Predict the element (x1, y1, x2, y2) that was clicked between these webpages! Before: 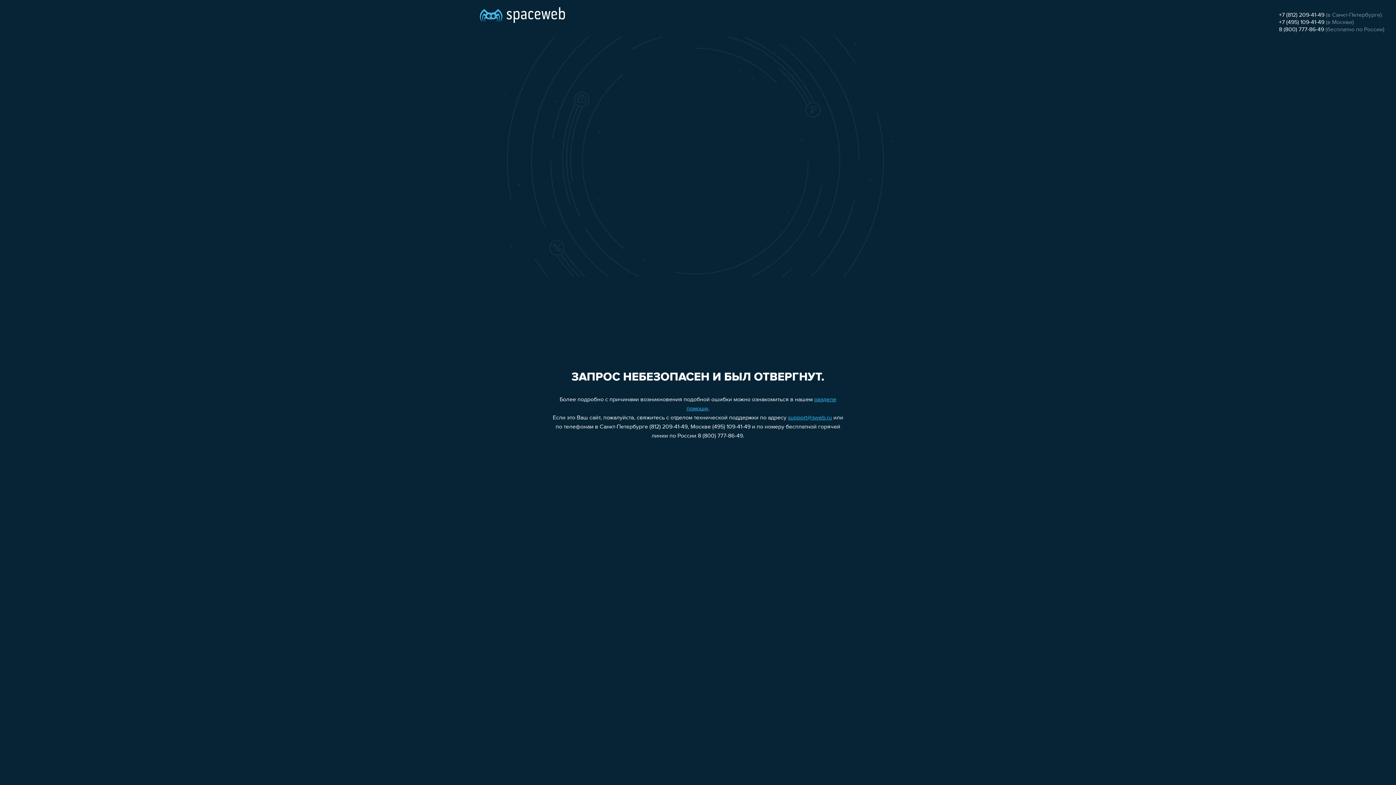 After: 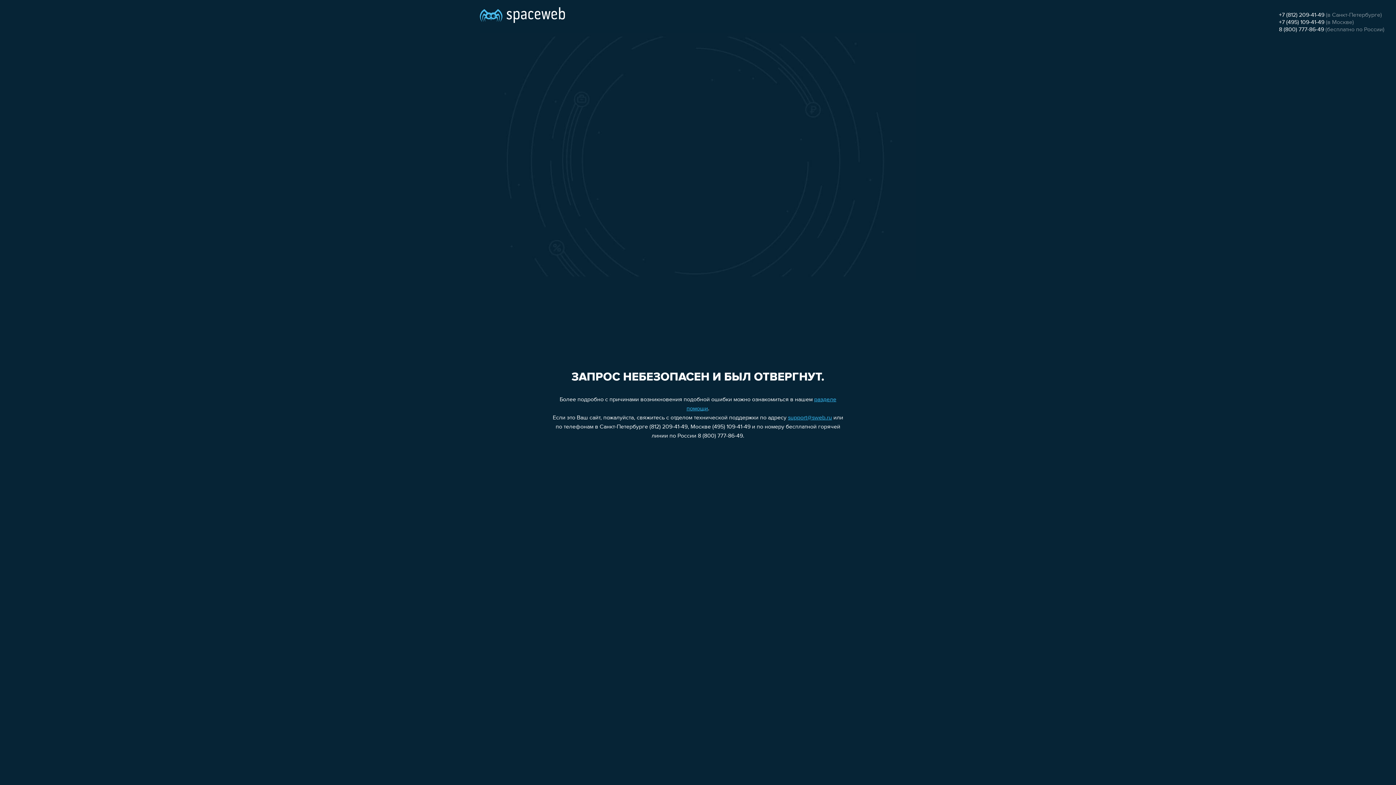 Action: bbox: (1279, 12, 1324, 18) label: +7 (812) 209-41-49